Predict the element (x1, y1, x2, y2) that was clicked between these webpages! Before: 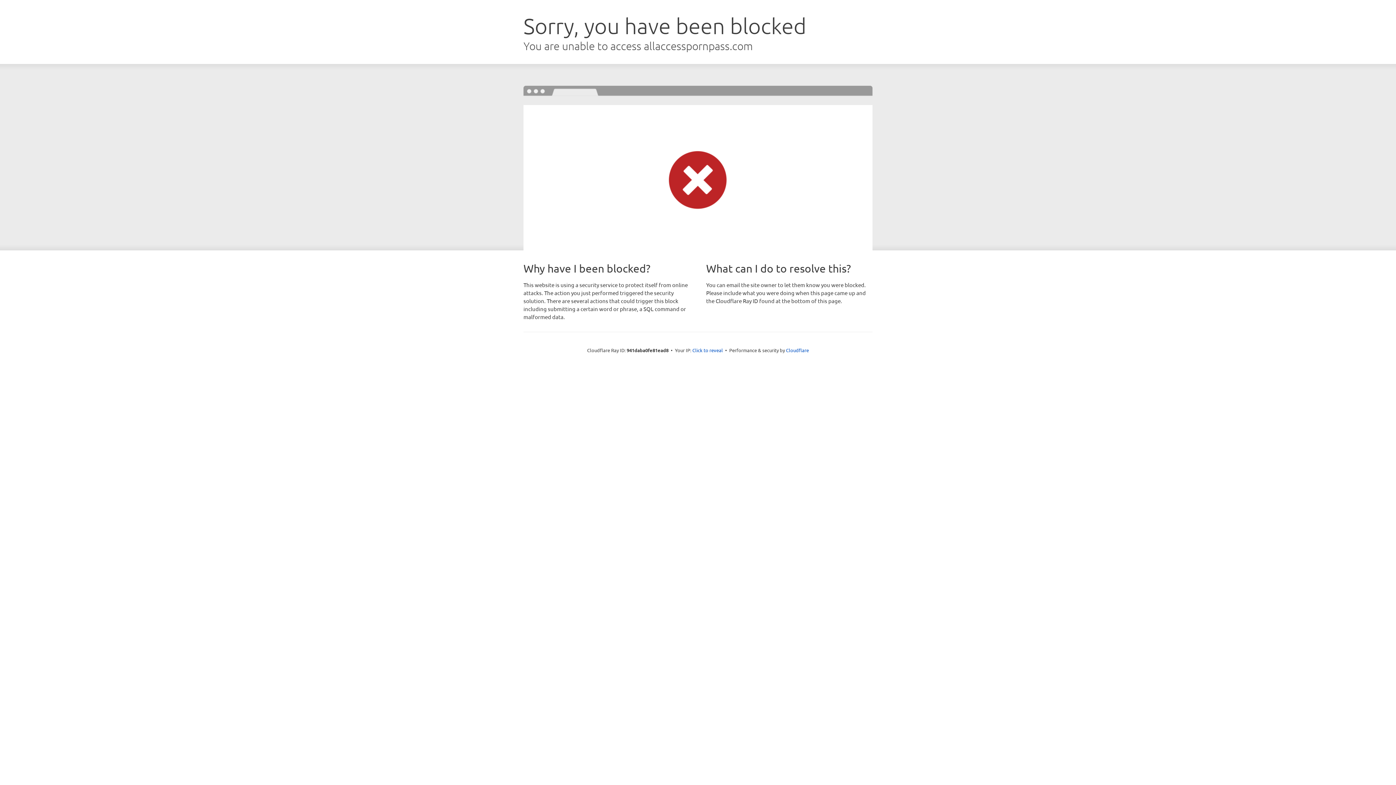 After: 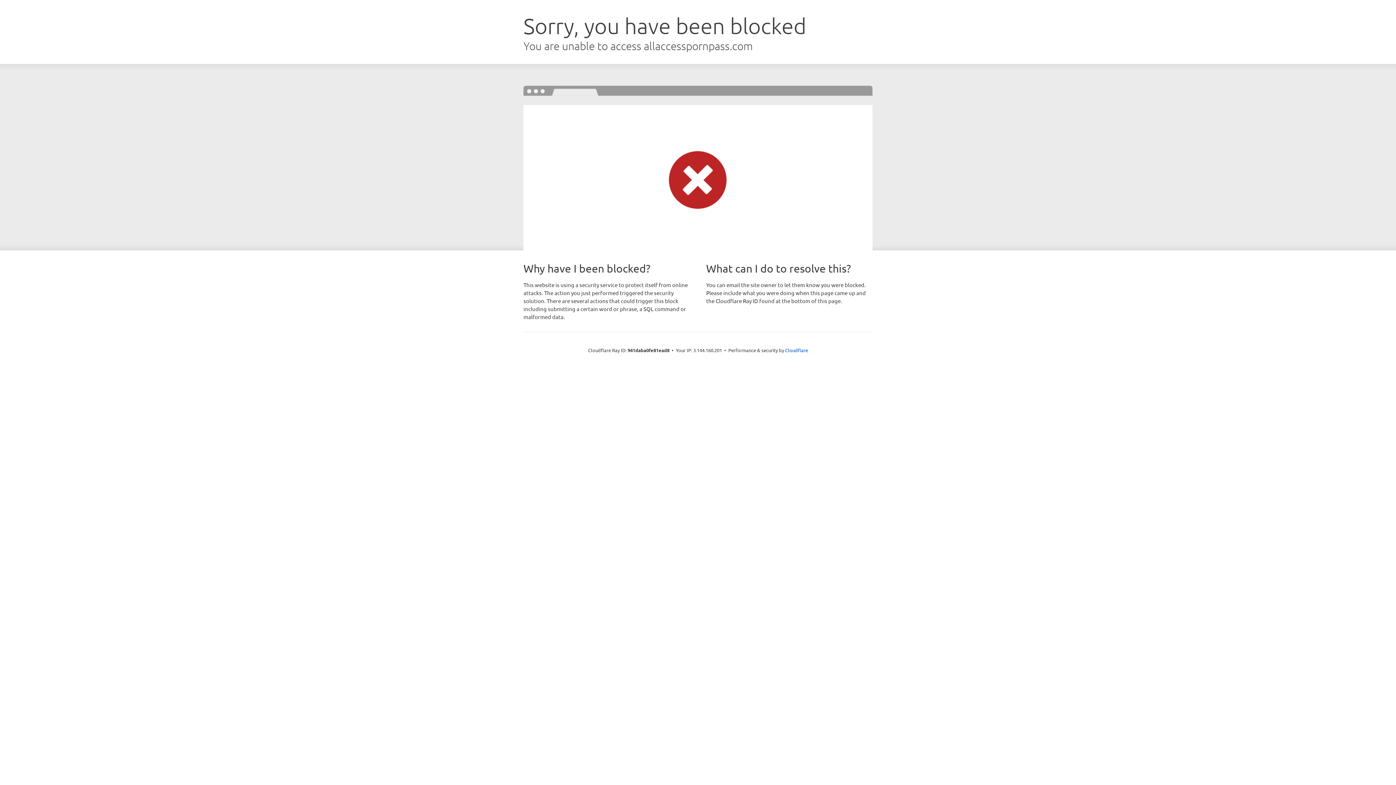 Action: label: Click to reveal bbox: (692, 346, 723, 353)